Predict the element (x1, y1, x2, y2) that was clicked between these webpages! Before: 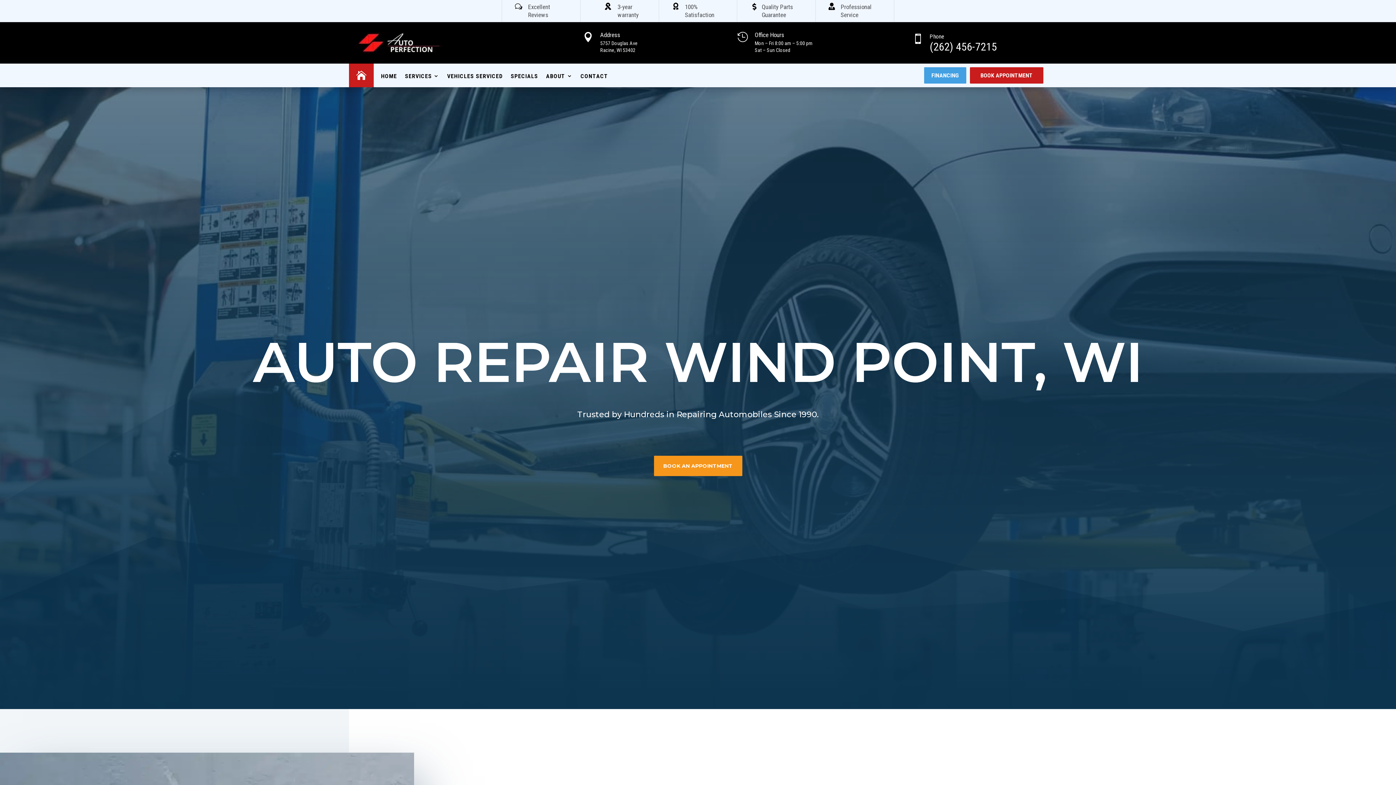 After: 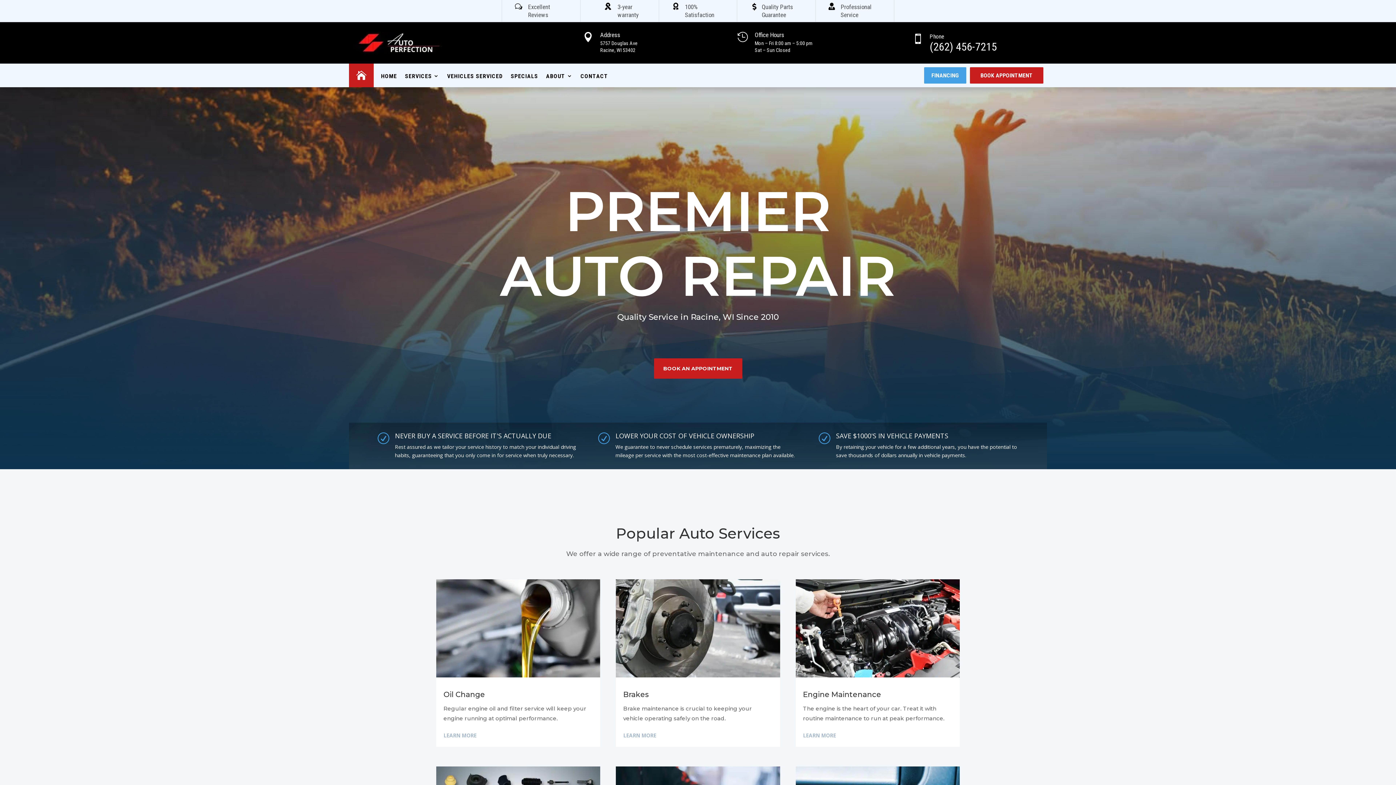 Action: bbox: (349, 48, 450, 55)